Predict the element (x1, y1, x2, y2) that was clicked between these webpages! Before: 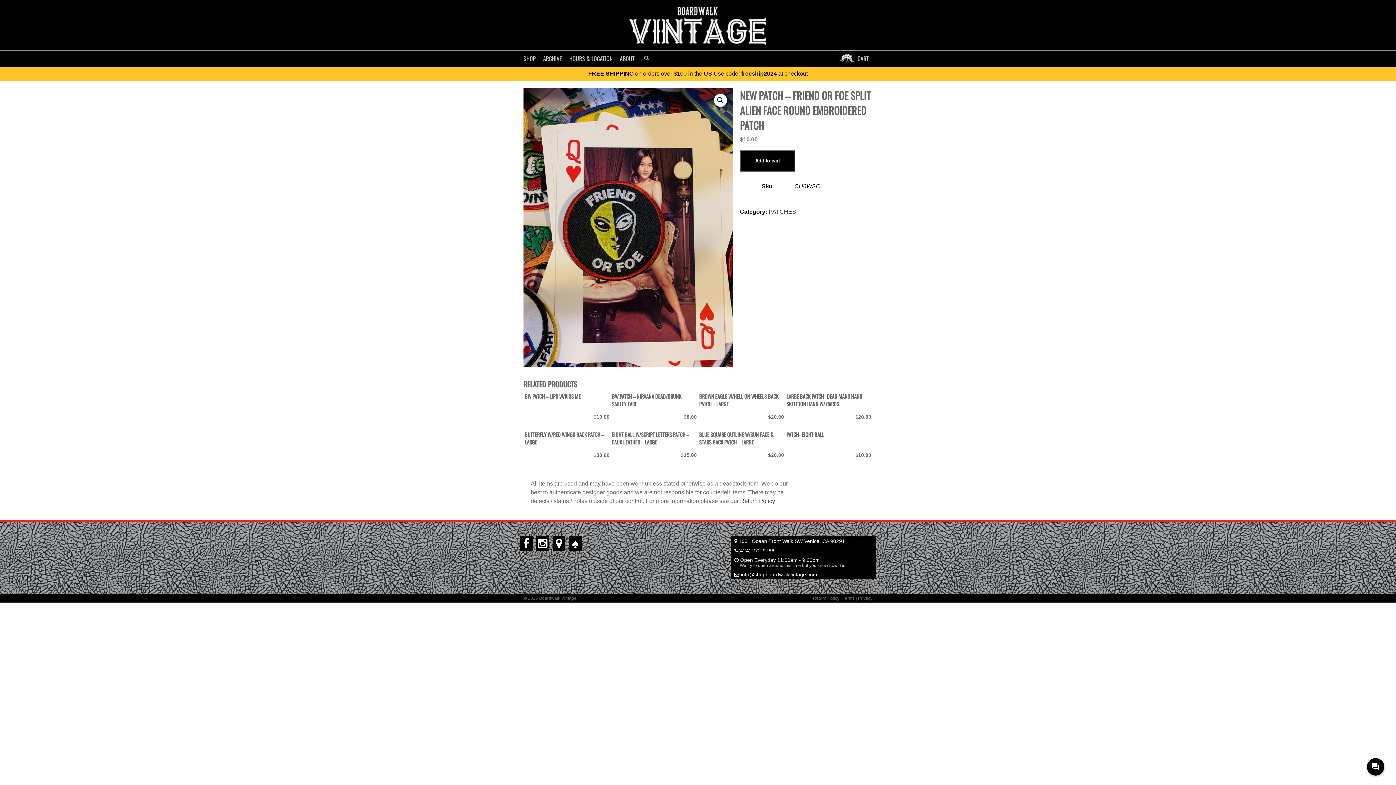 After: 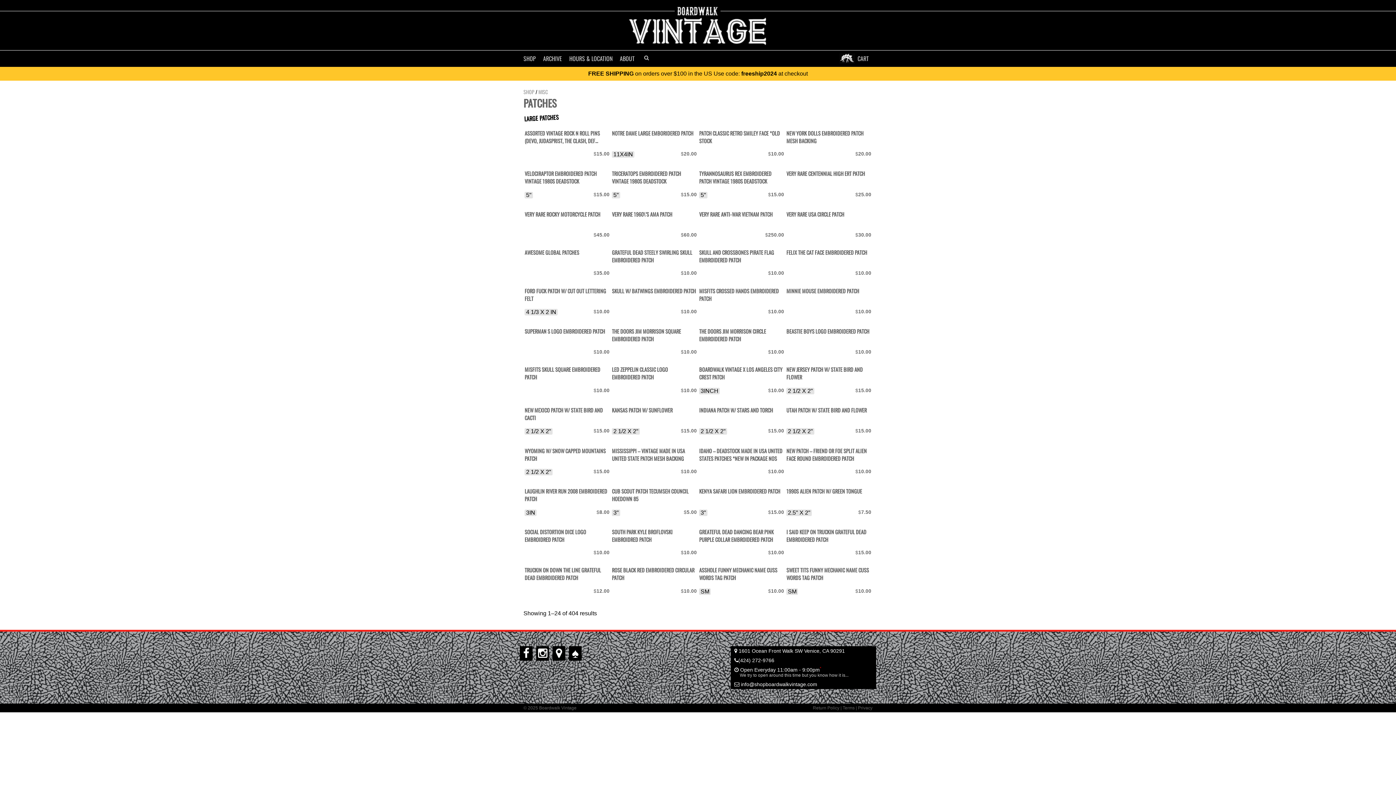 Action: bbox: (768, 208, 796, 215) label: PATCHES